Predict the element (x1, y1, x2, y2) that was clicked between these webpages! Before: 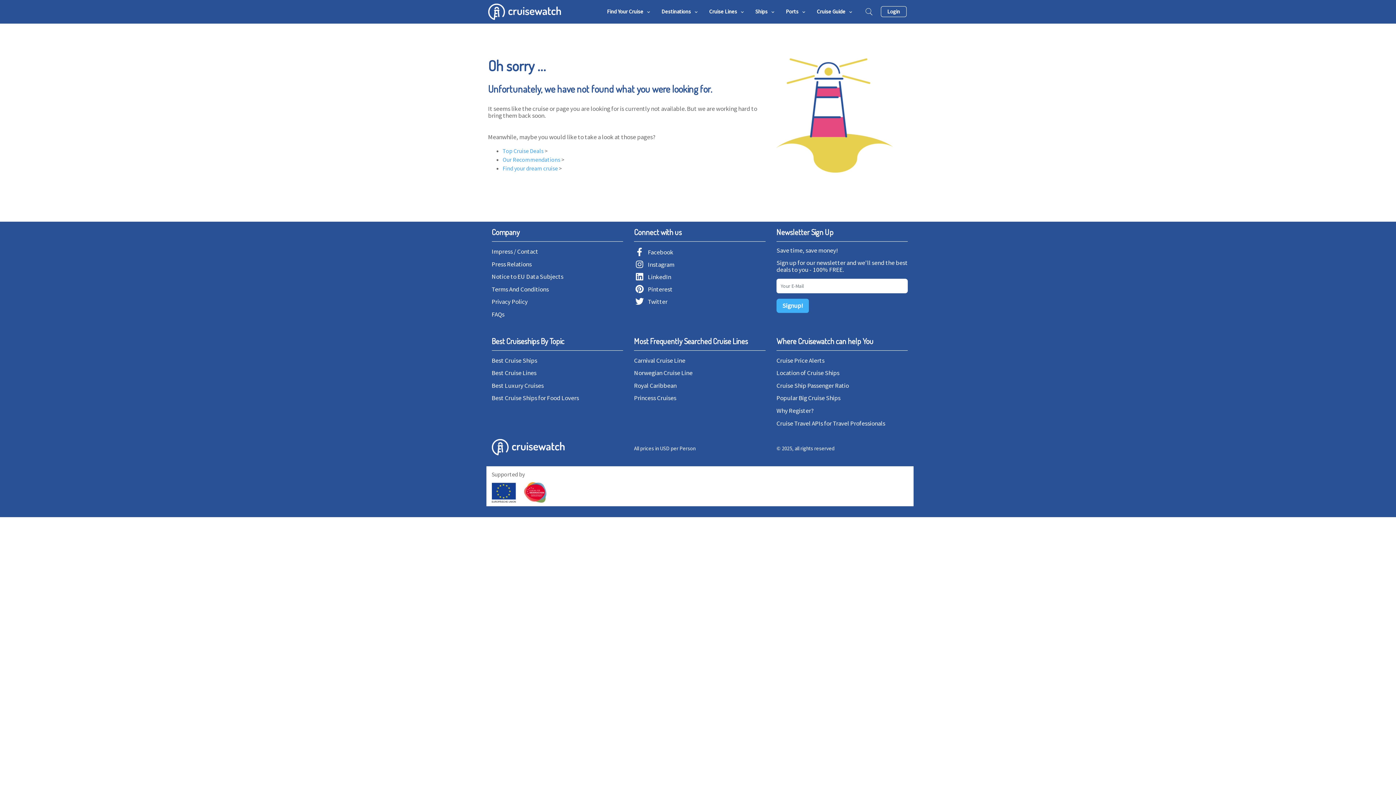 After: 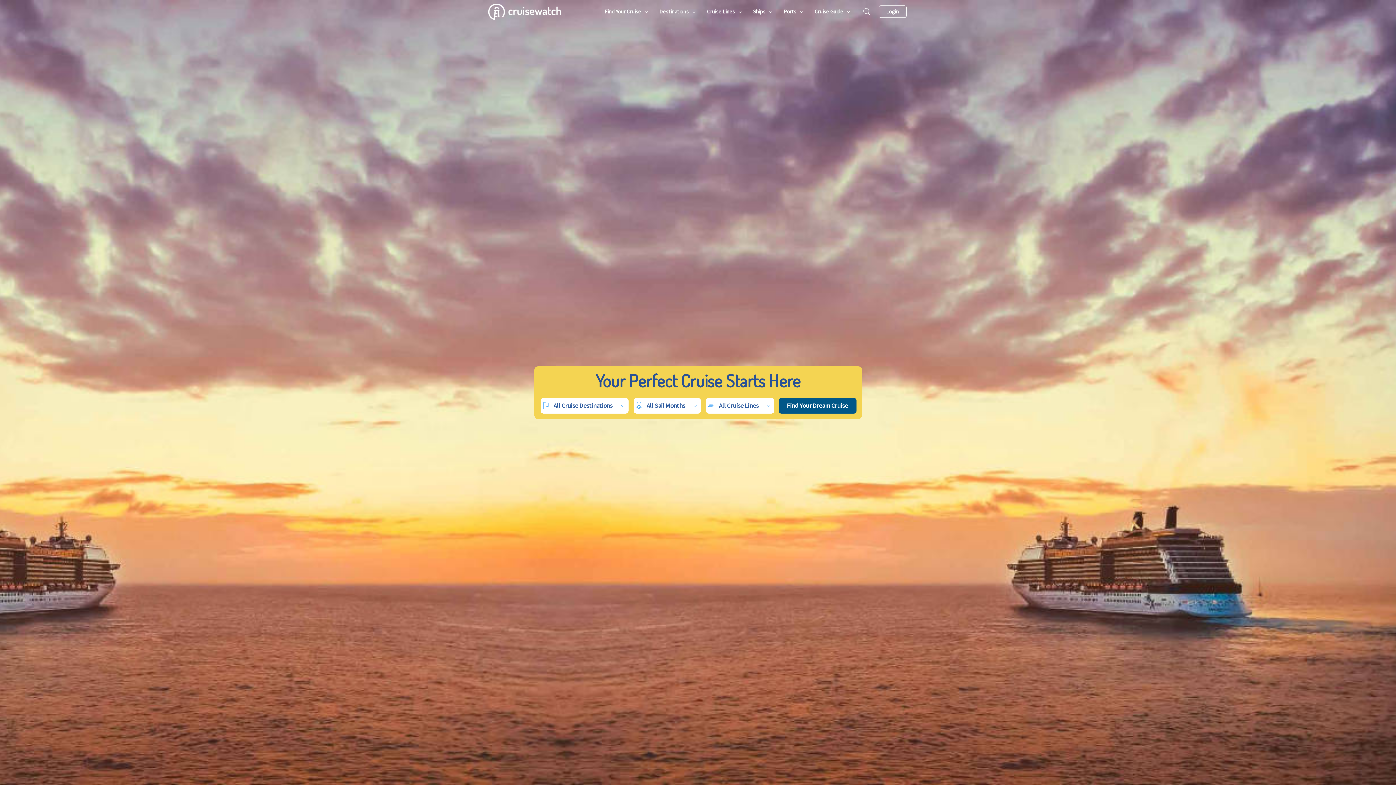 Action: bbox: (491, 437, 564, 457)